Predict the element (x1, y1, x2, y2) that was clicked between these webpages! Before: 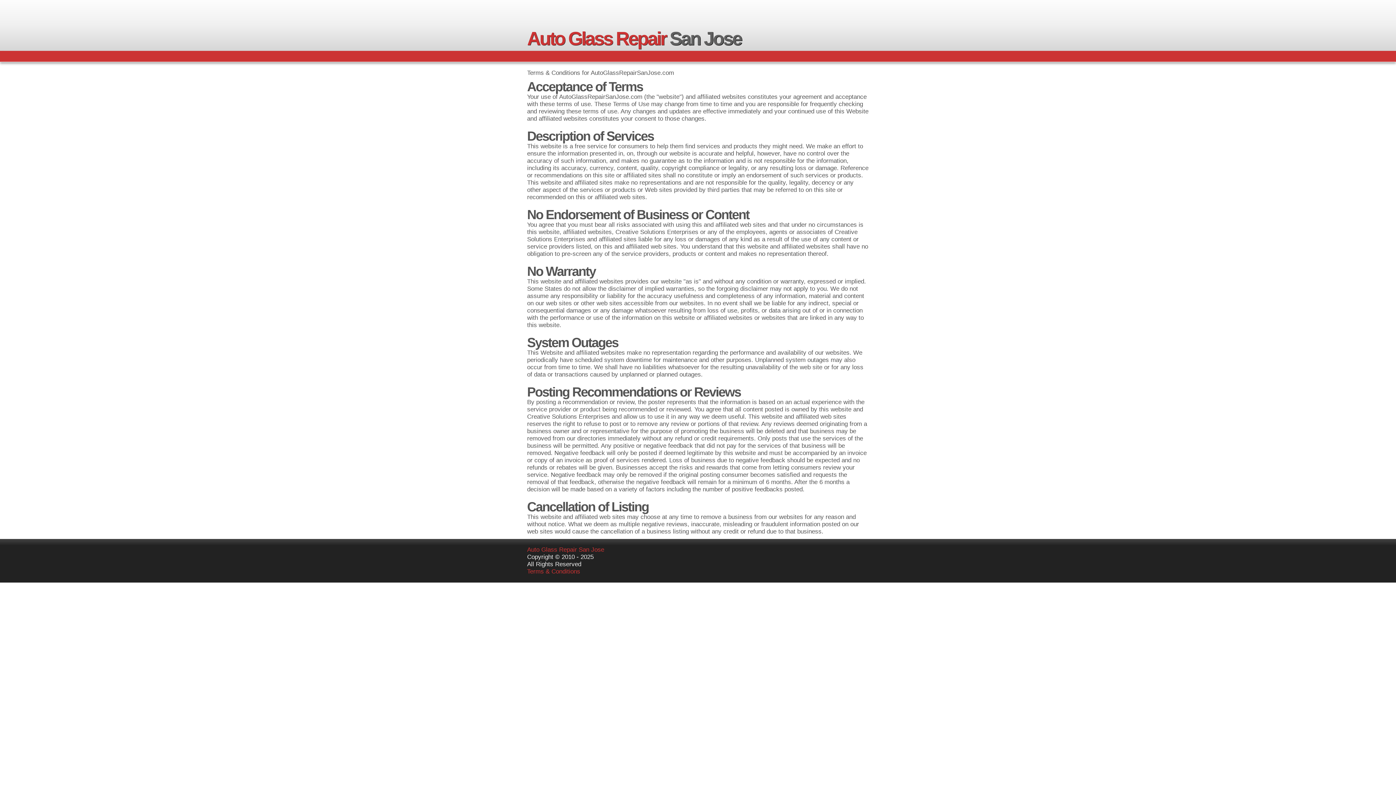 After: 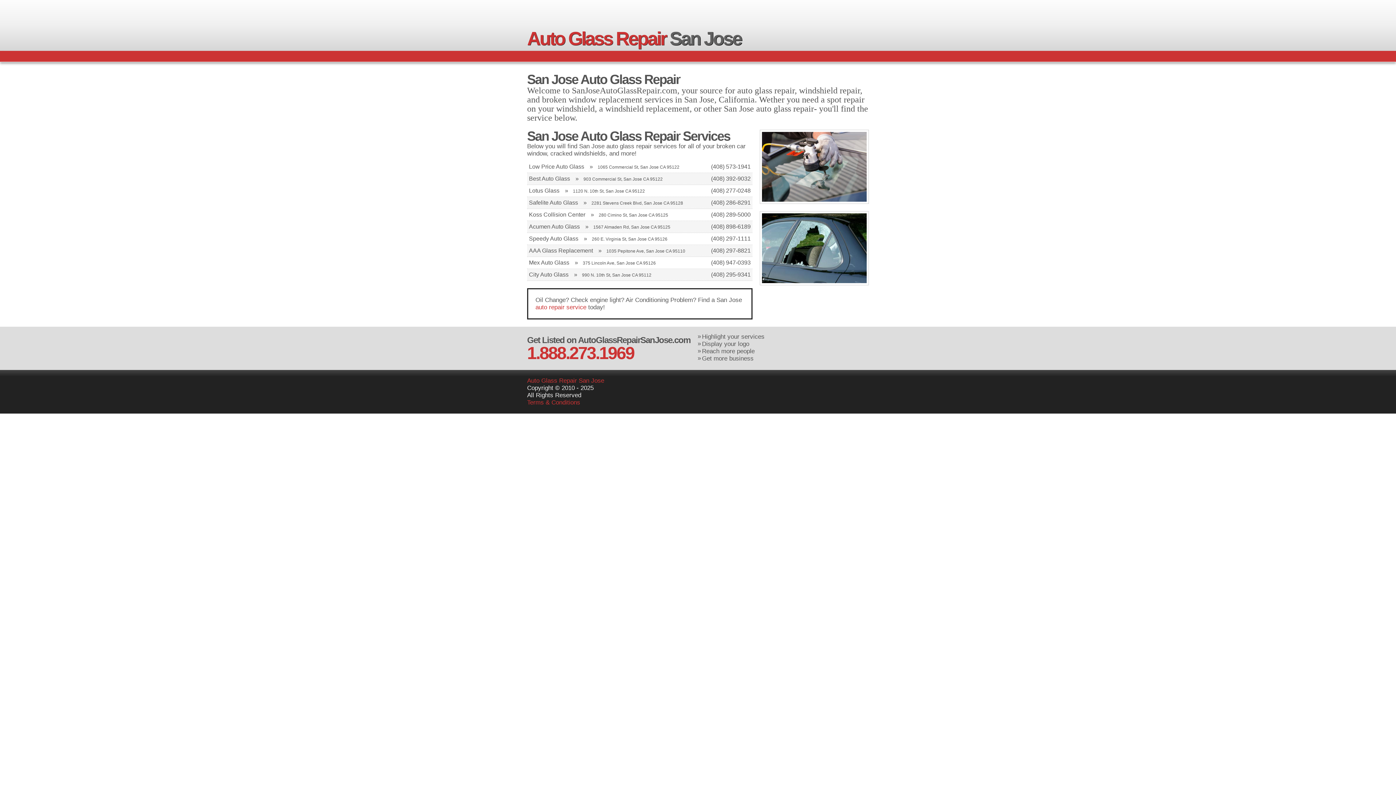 Action: bbox: (527, 28, 741, 49) label: Auto Glass Repair San Jose